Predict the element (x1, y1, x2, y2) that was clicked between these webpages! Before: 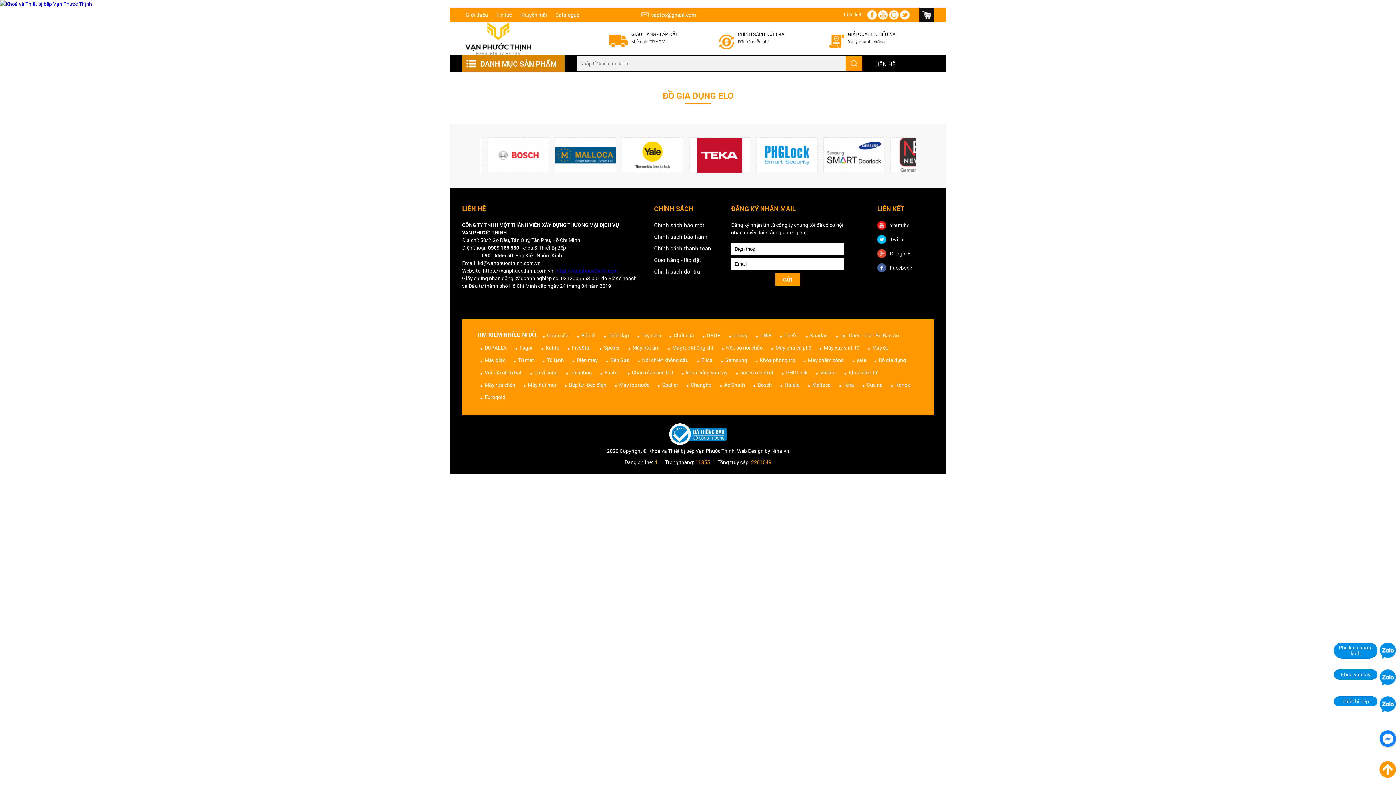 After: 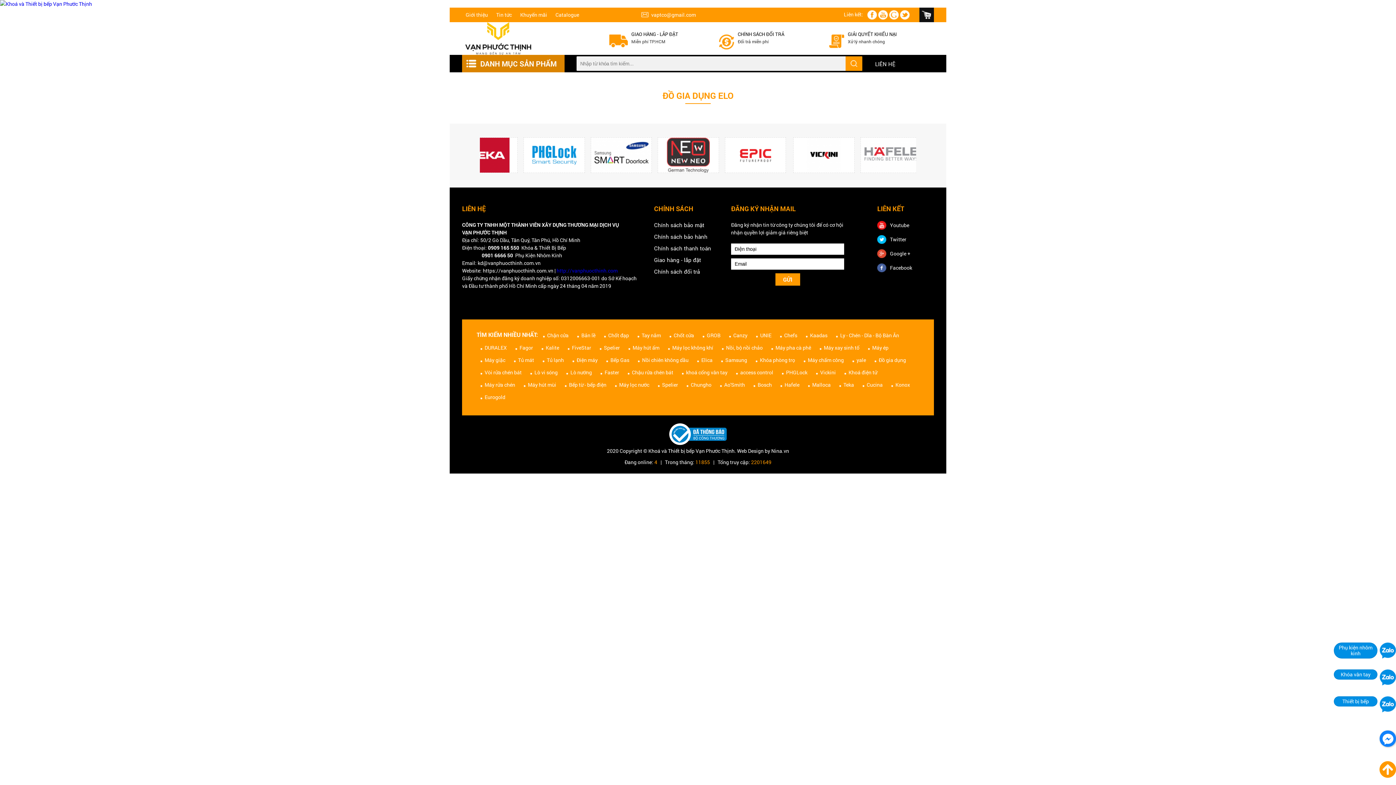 Action: bbox: (866, 14, 877, 21)